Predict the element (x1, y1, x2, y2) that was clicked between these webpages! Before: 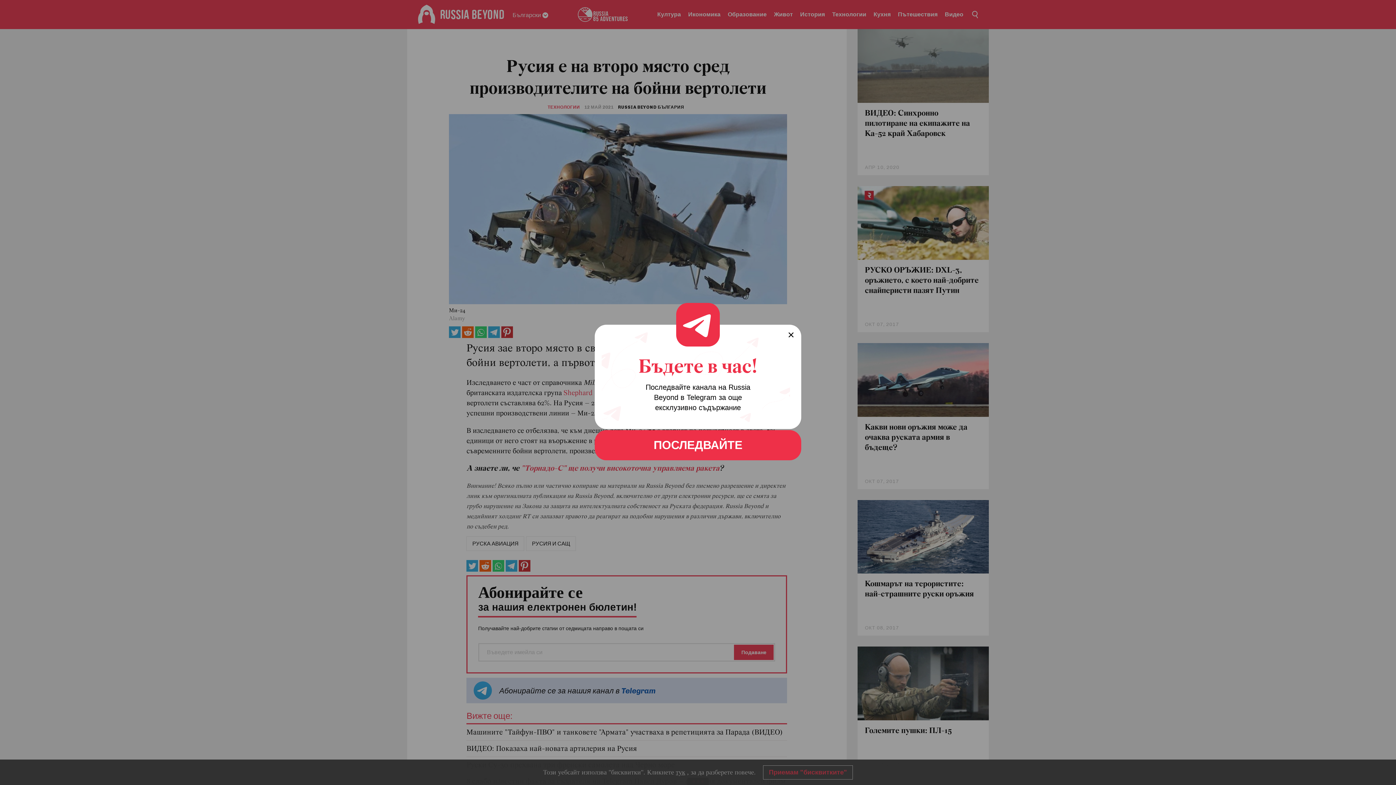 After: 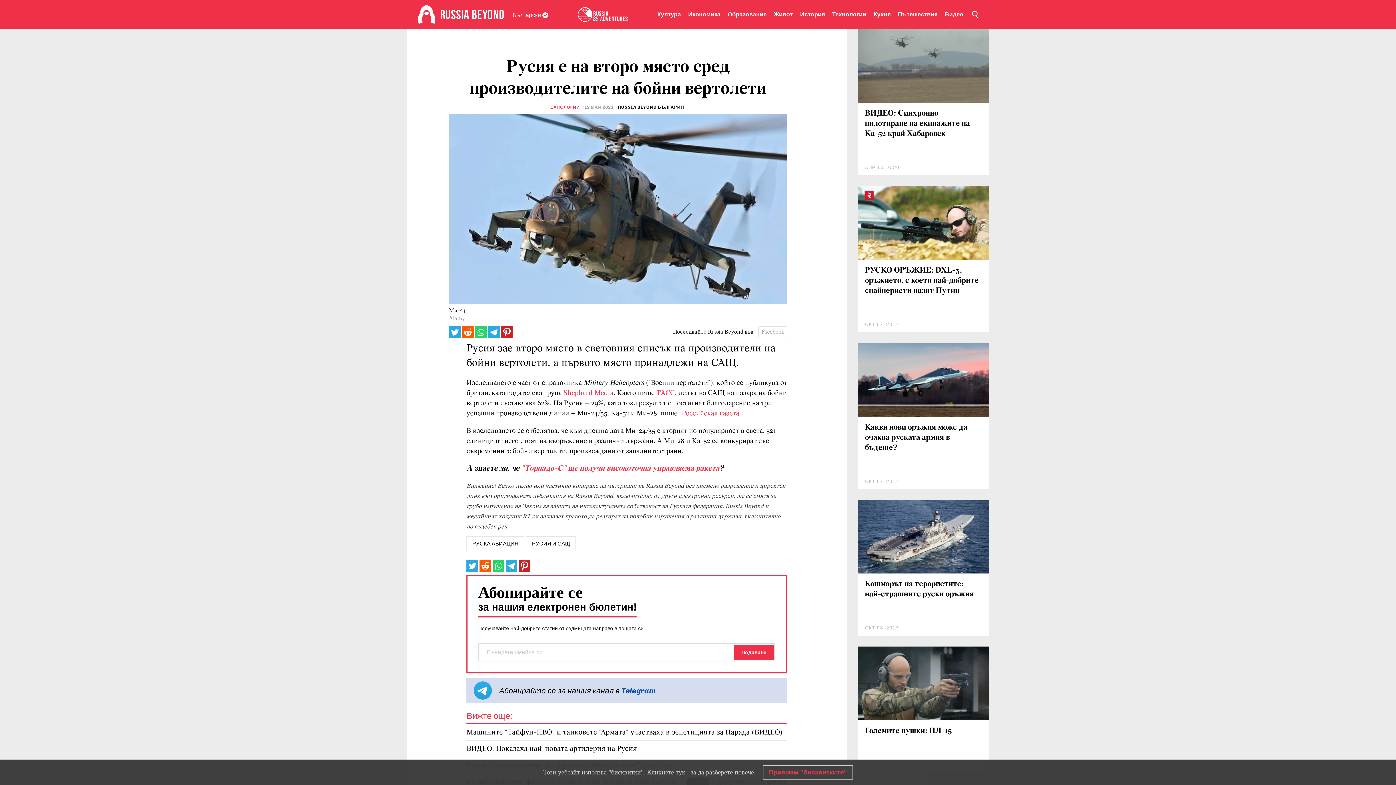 Action: label: ПОСЛЕДВАЙТЕ bbox: (594, 430, 801, 460)